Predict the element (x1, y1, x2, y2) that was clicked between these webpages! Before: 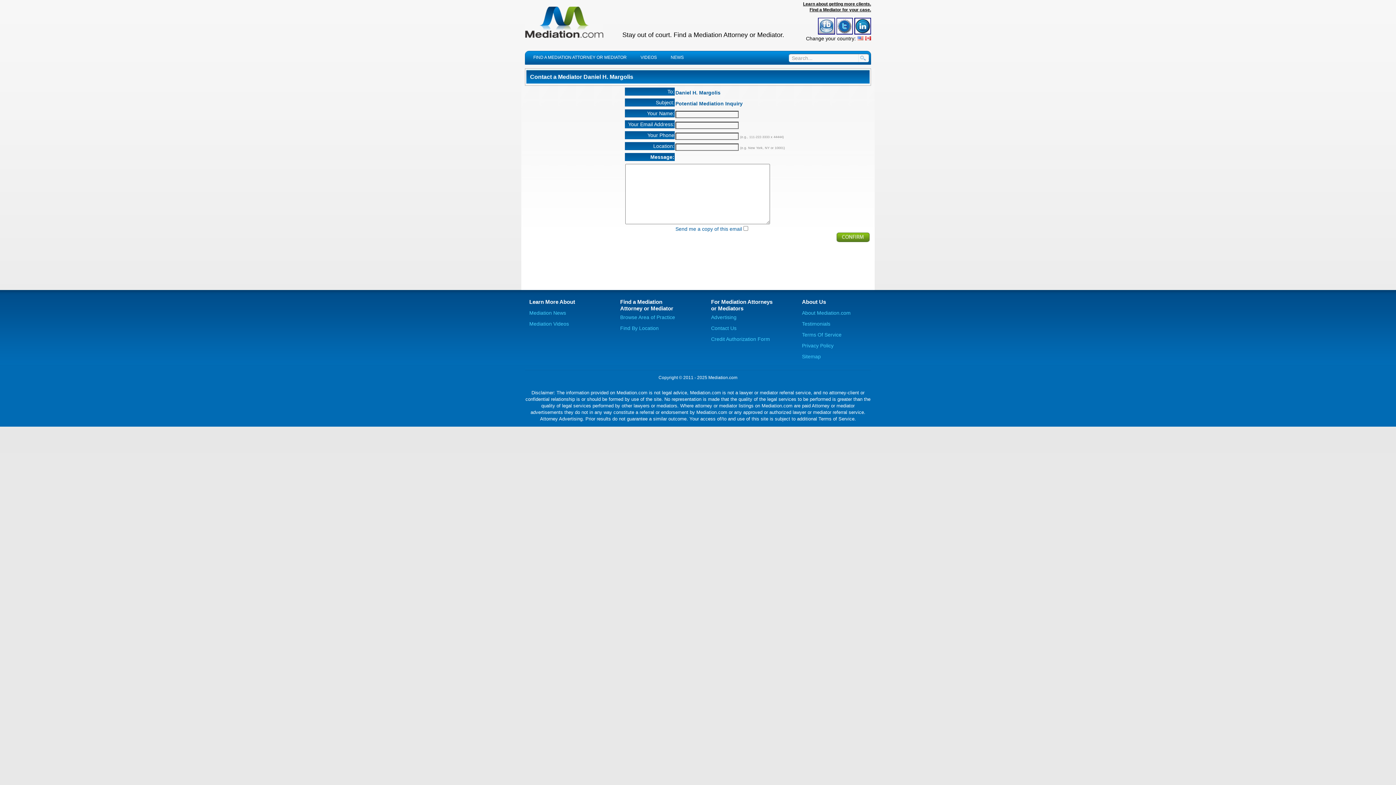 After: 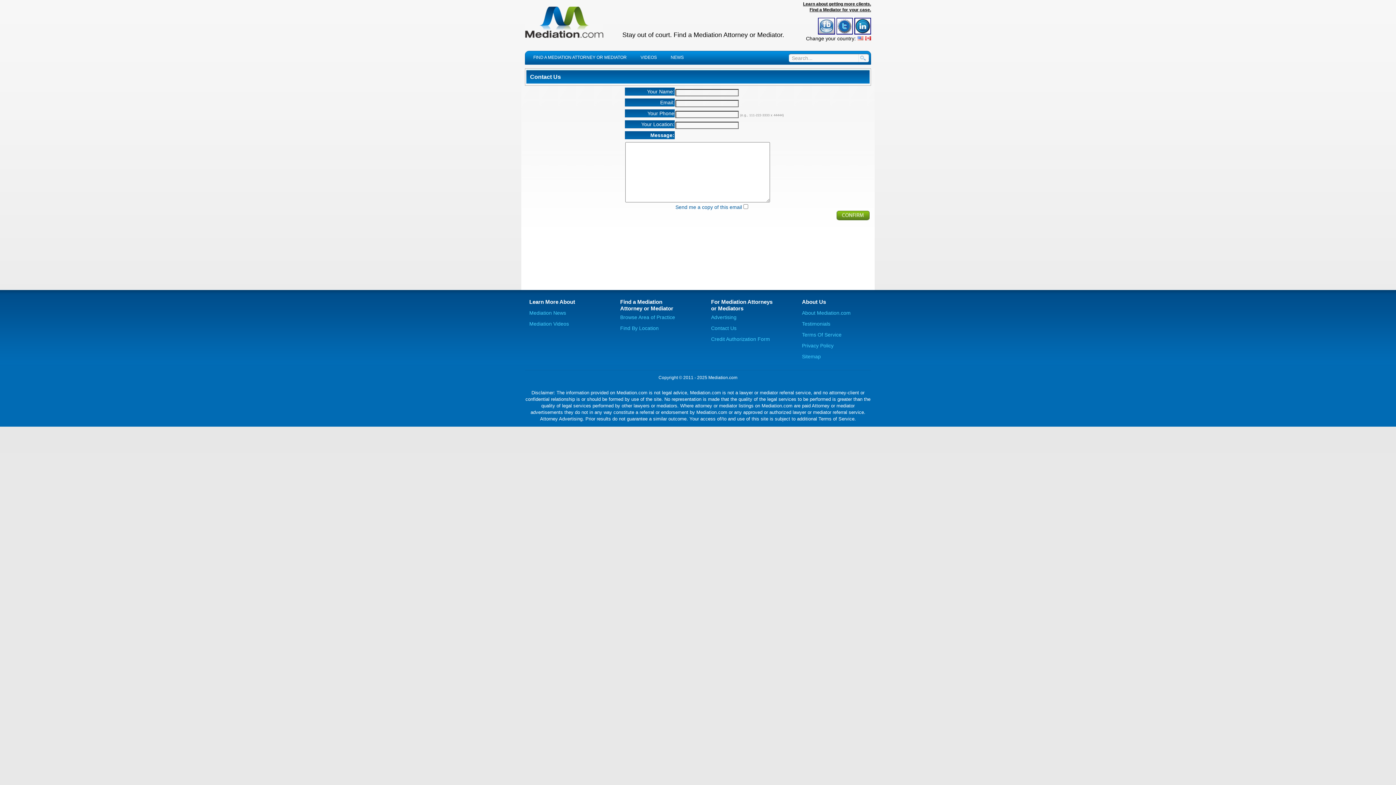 Action: label: Contact Us bbox: (711, 325, 736, 331)